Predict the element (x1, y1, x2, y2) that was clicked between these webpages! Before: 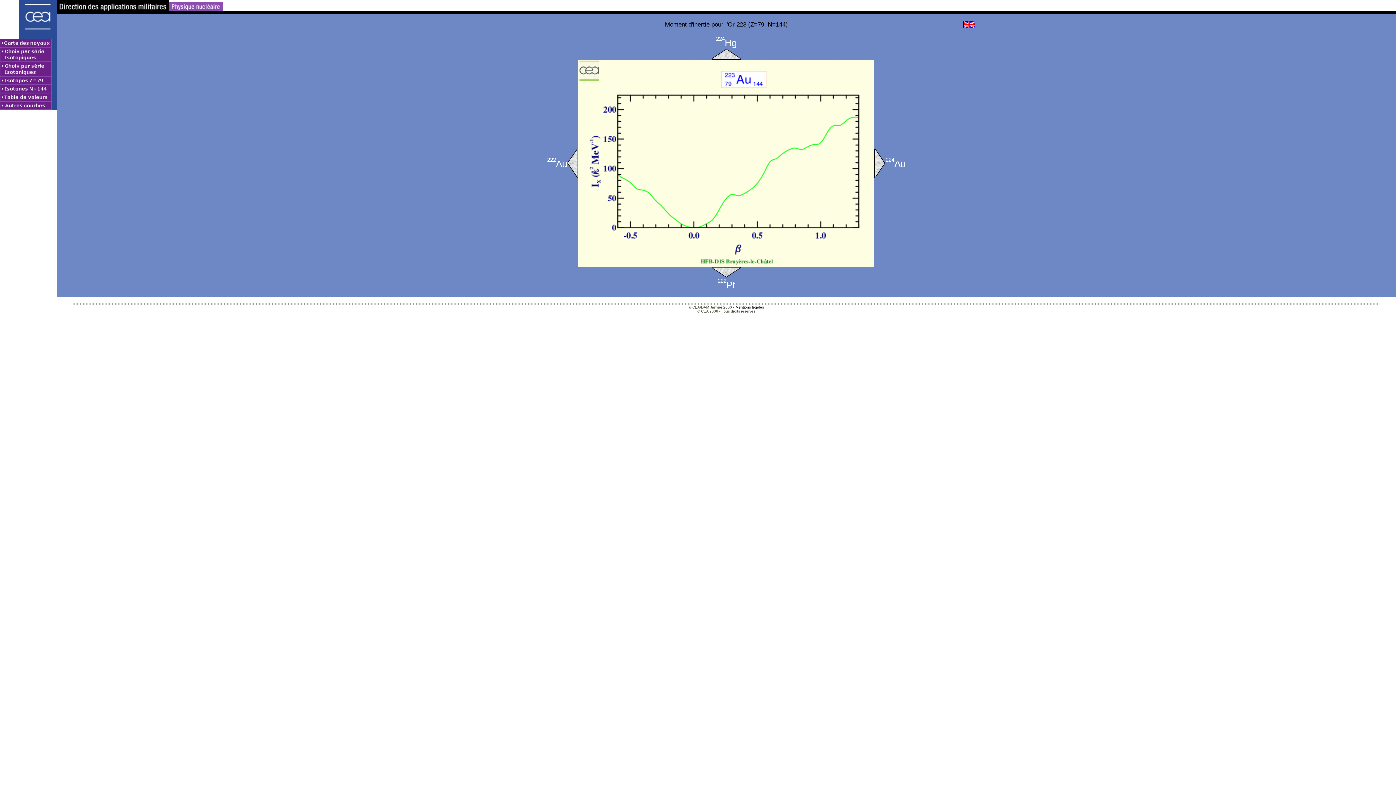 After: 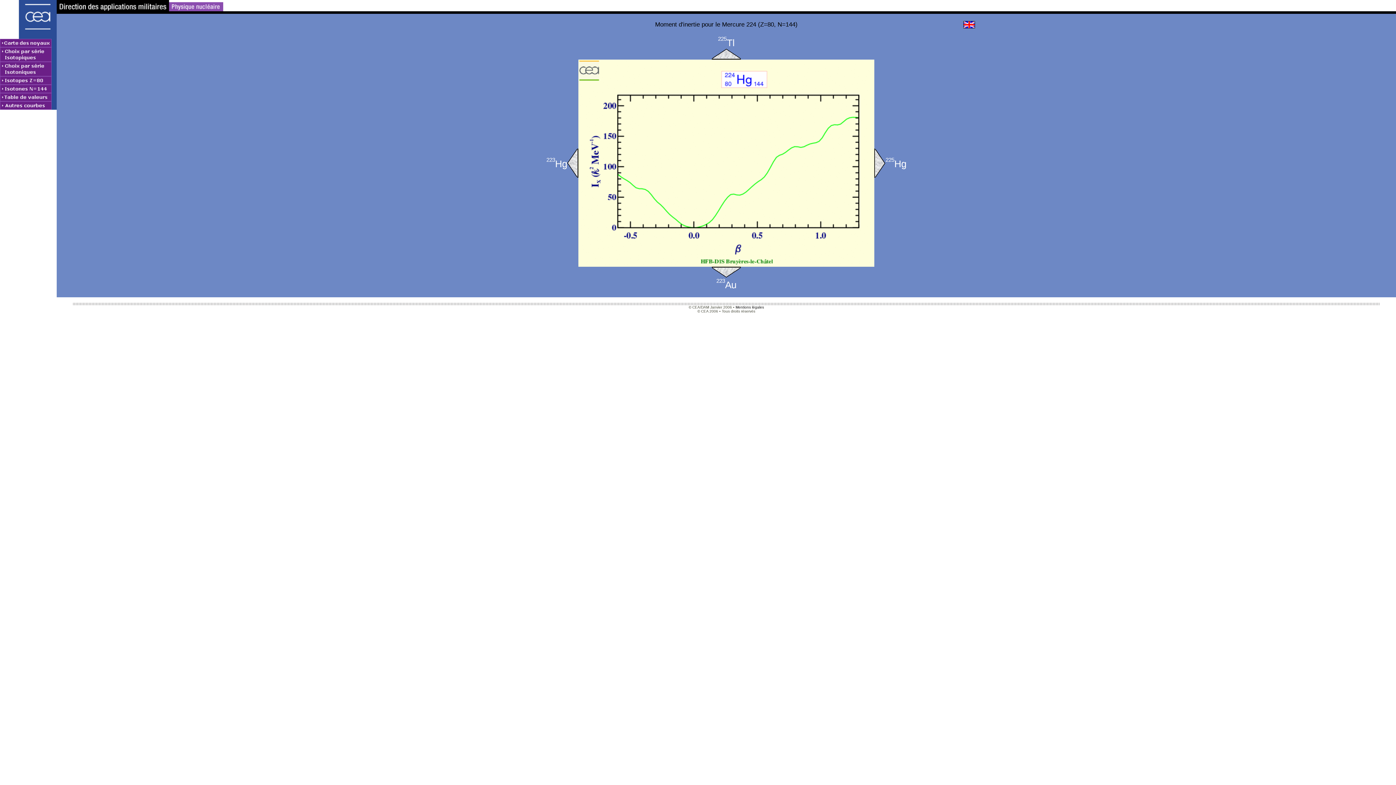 Action: label: 224Hg bbox: (716, 39, 736, 48)